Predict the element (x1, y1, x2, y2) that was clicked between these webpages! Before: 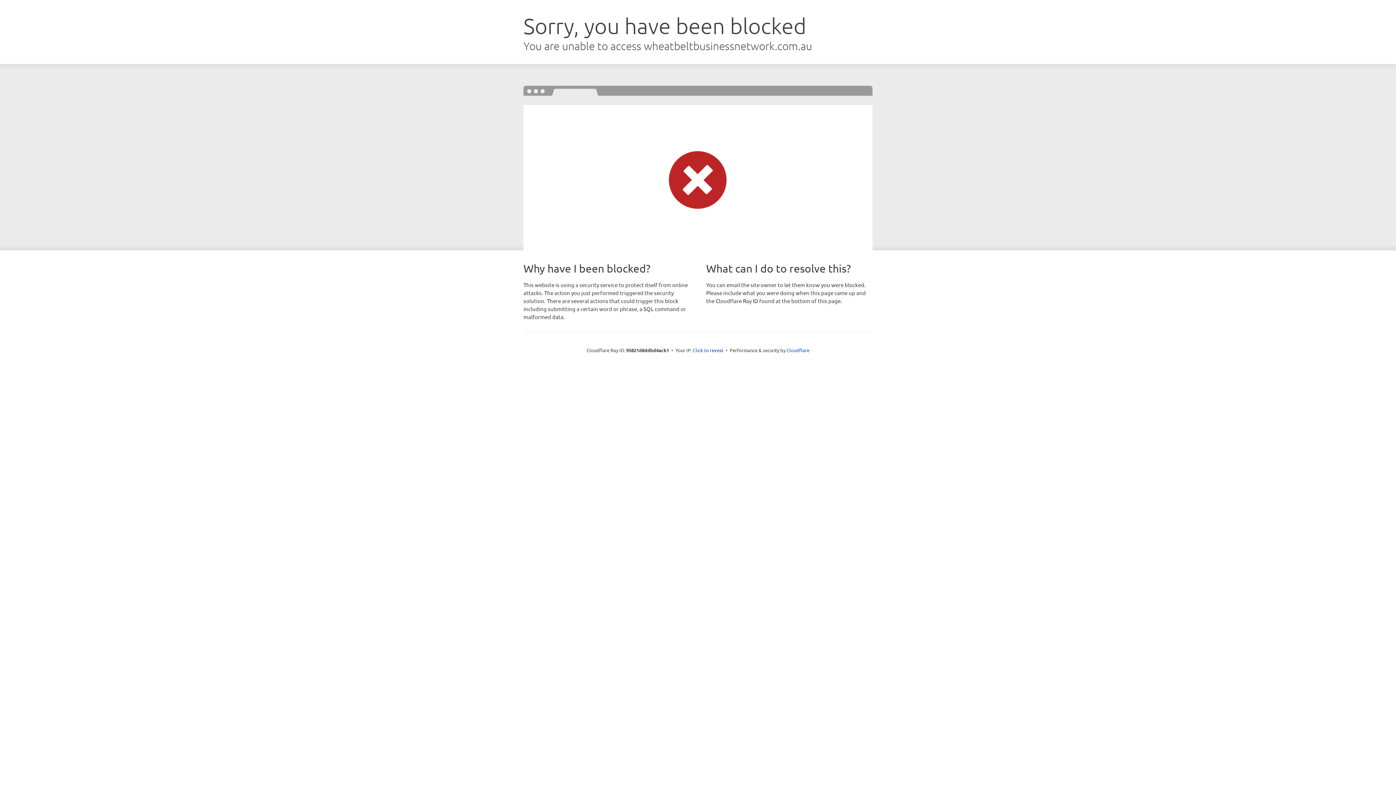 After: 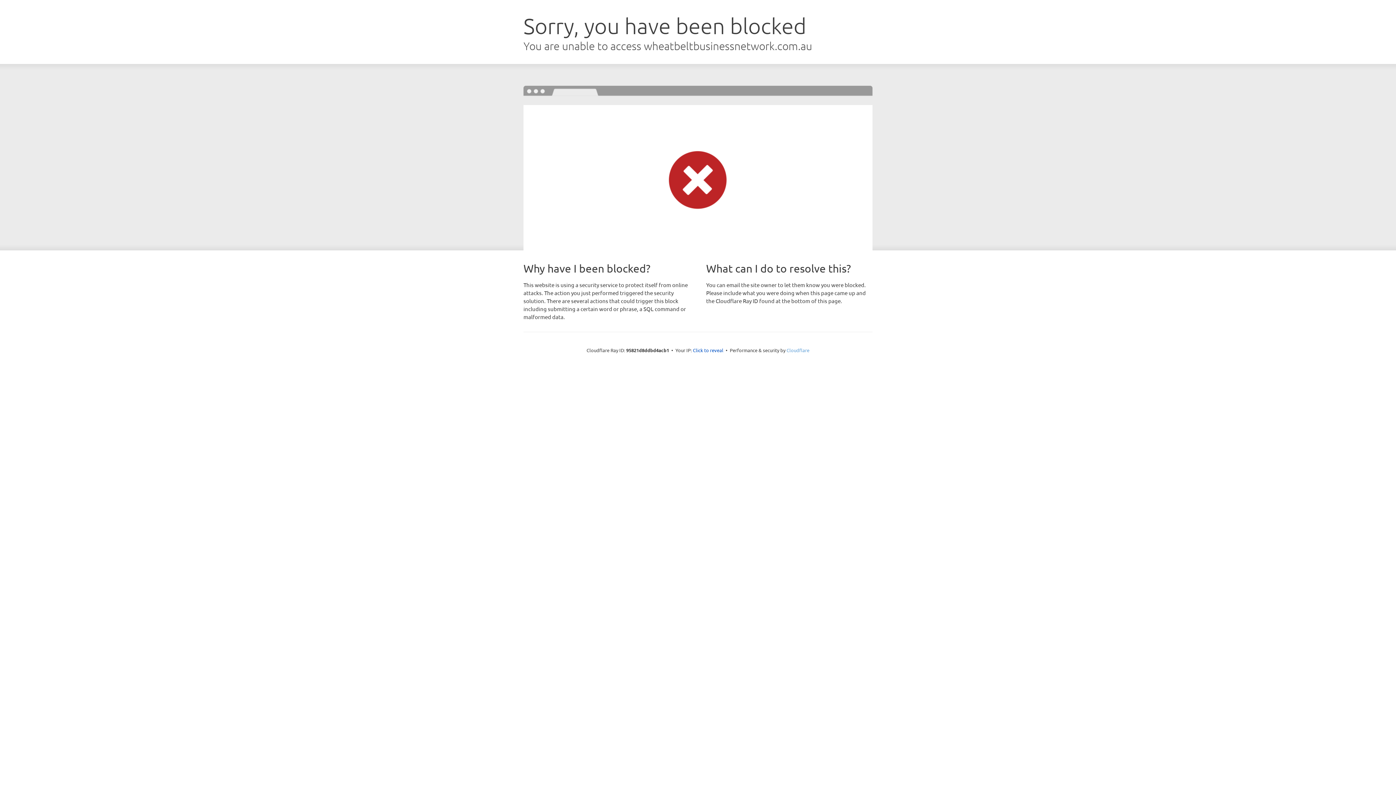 Action: label: Cloudflare bbox: (786, 347, 809, 353)